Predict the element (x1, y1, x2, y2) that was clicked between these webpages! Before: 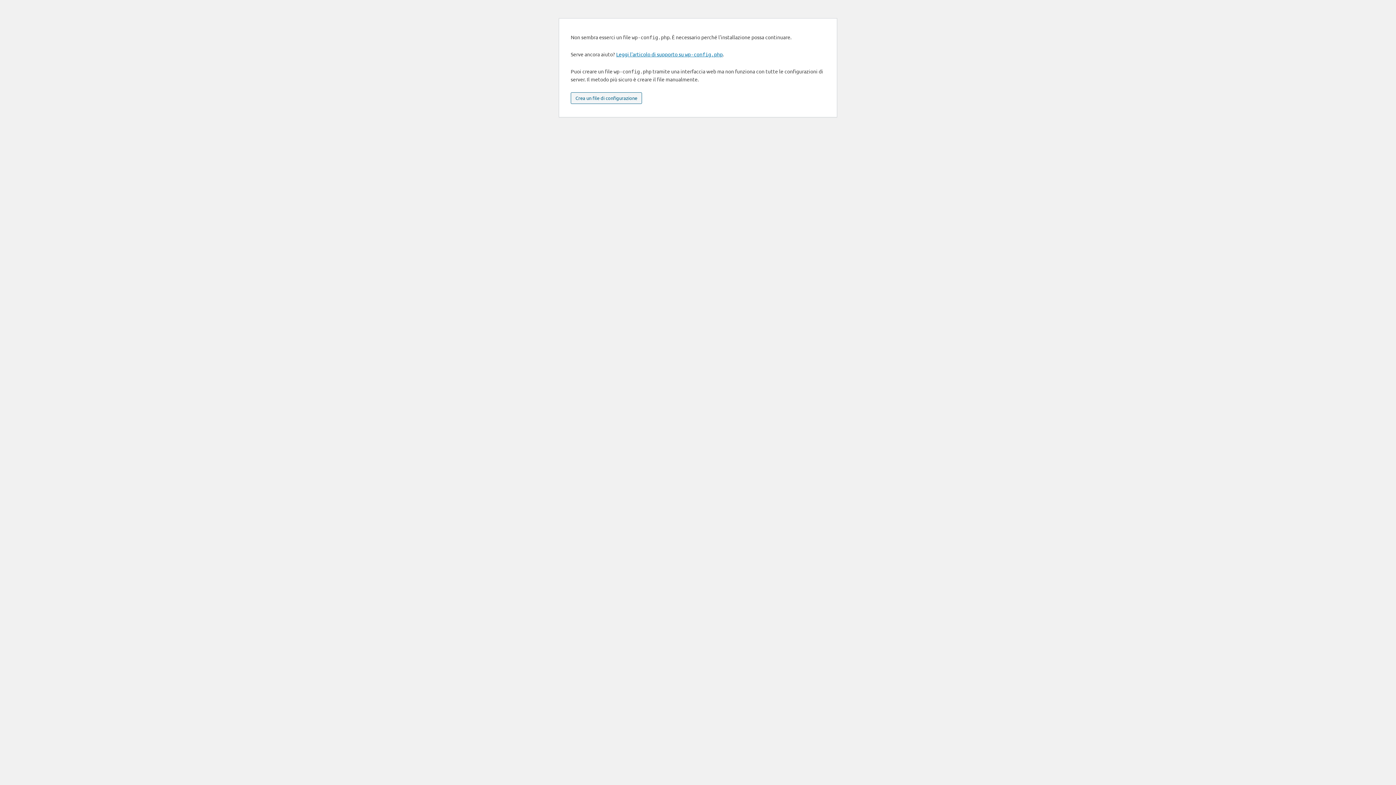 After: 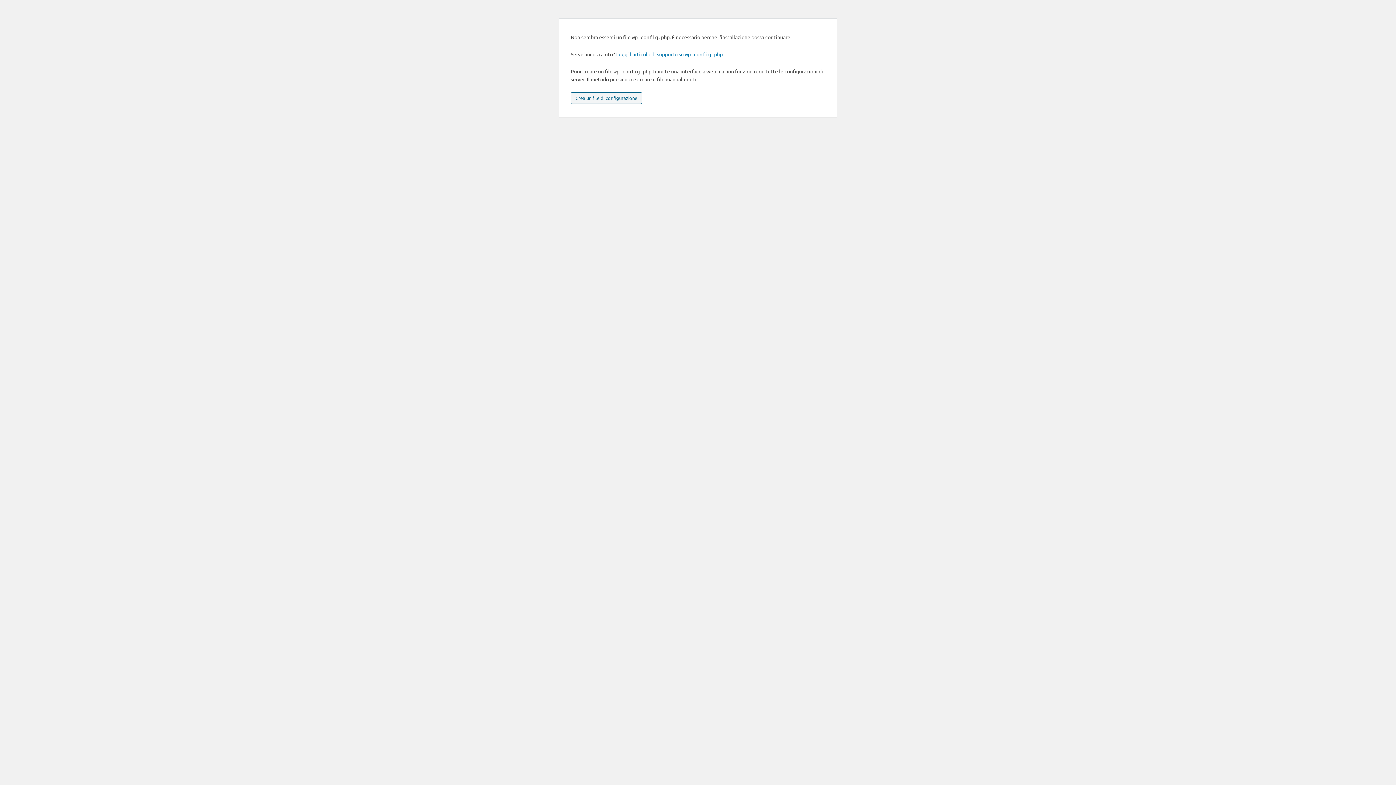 Action: bbox: (570, 92, 642, 104) label: Crea un file di configurazione